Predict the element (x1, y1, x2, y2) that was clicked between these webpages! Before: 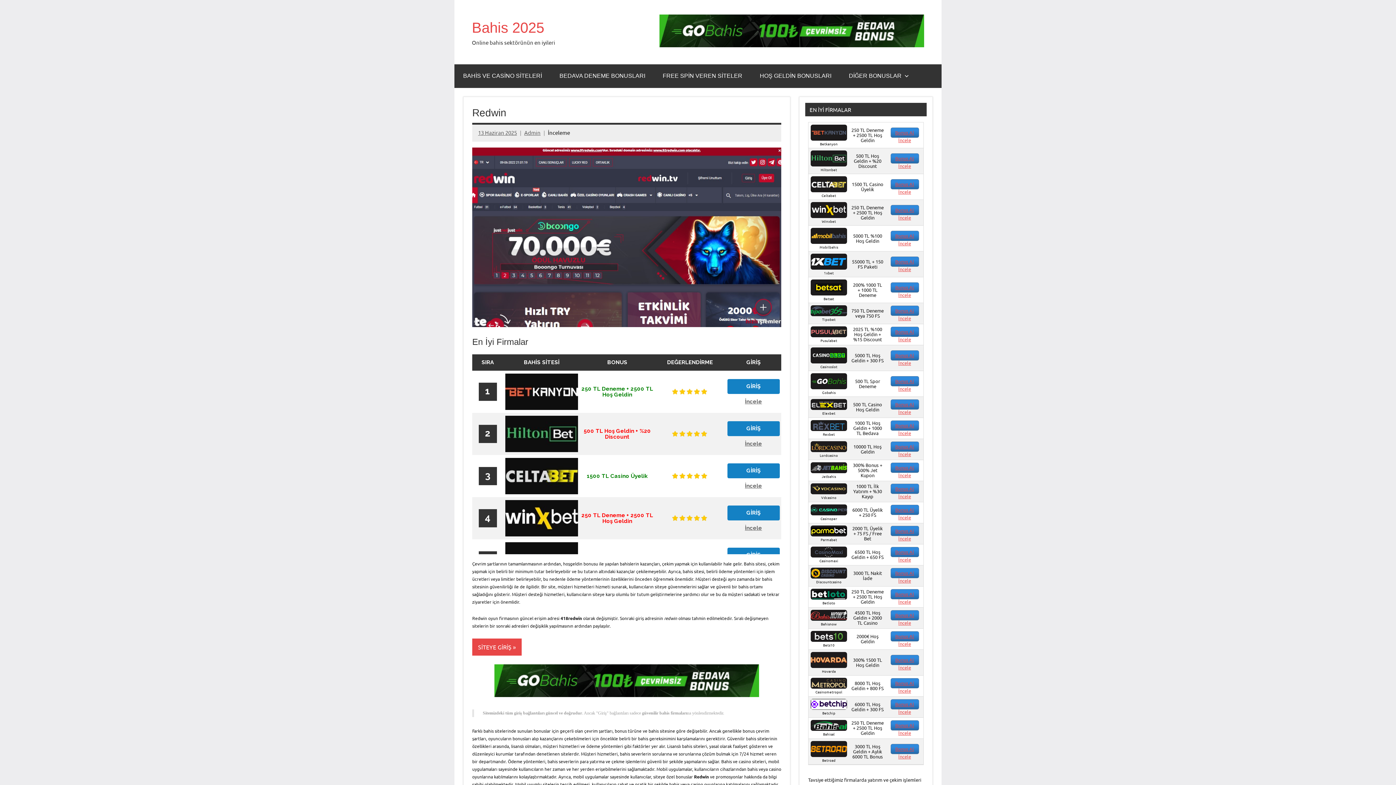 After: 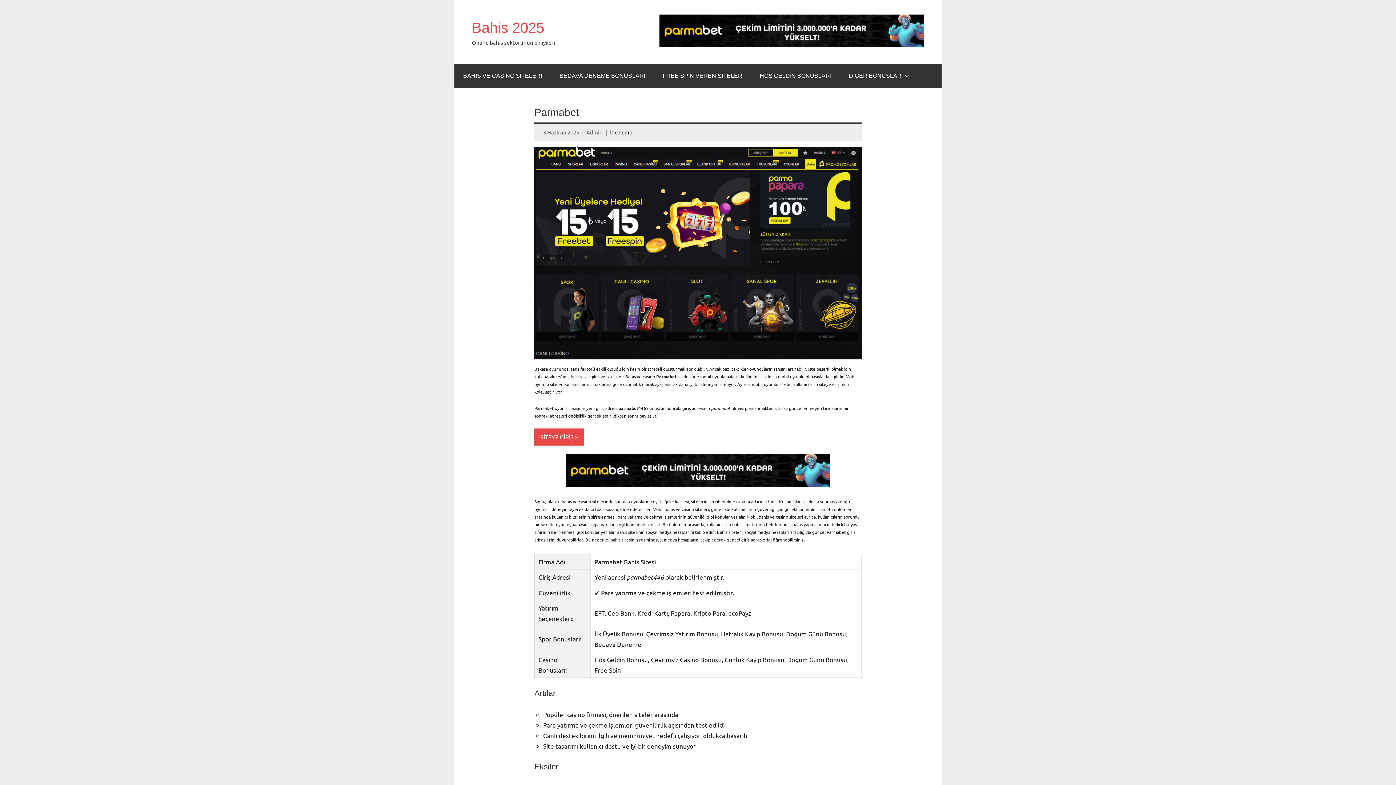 Action: bbox: (898, 535, 911, 541) label: İncele